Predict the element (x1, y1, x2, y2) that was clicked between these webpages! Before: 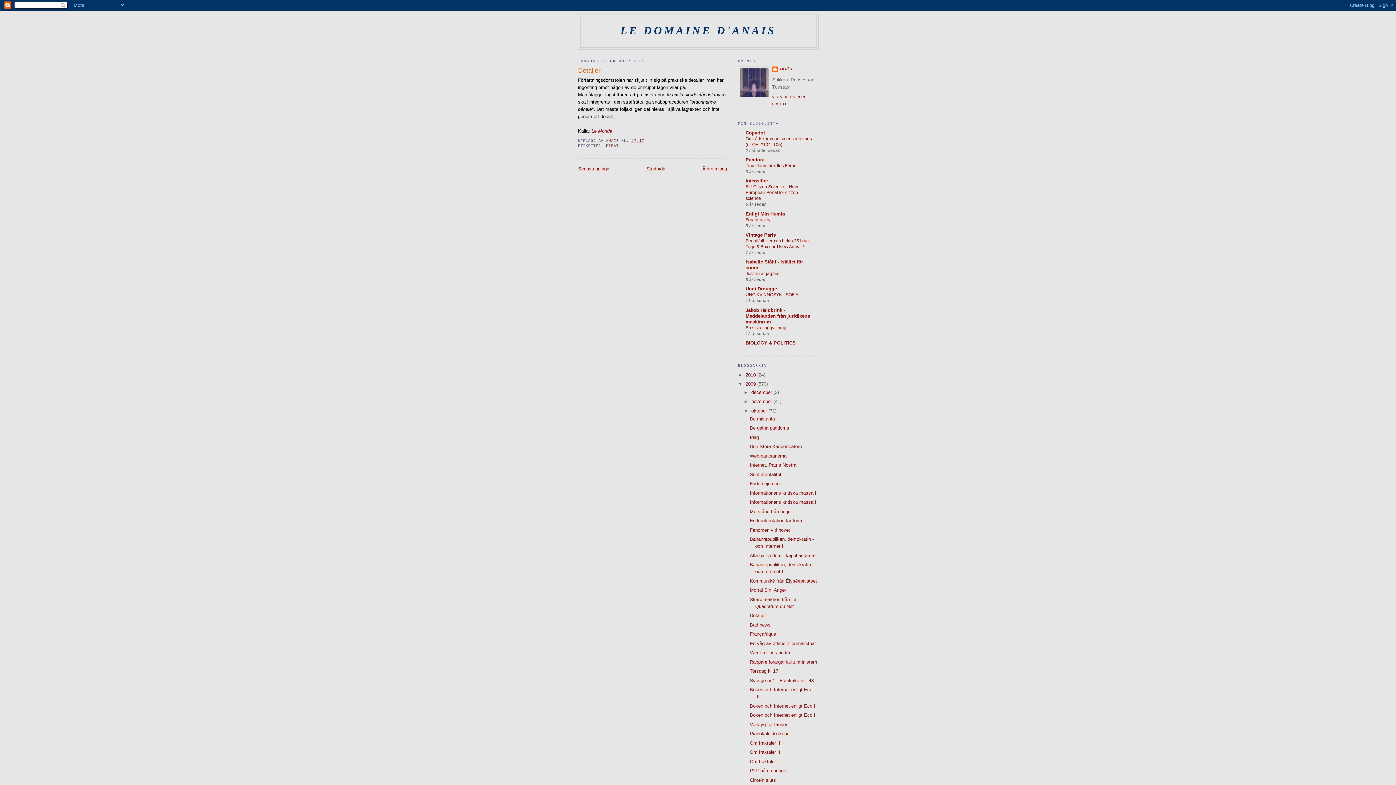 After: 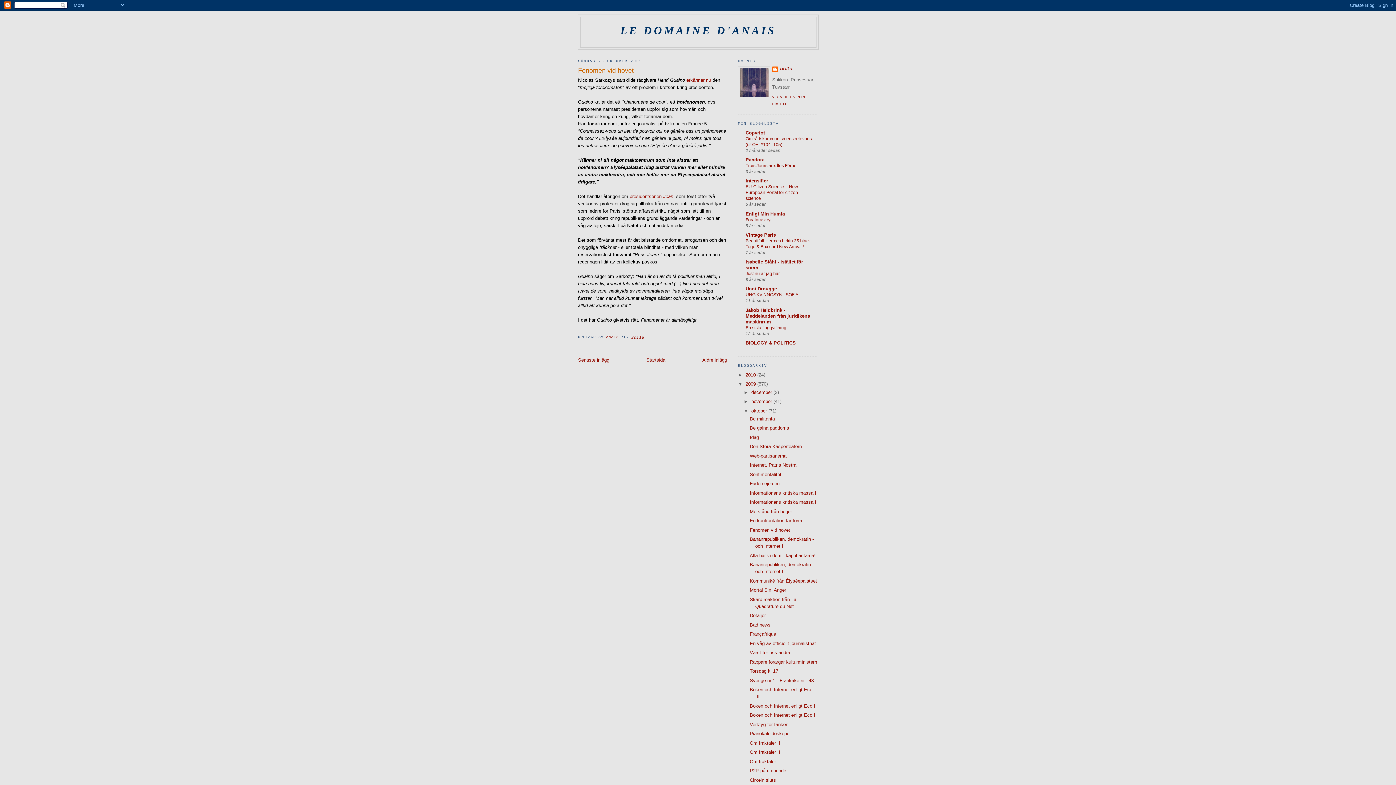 Action: label: Fenomen vid hovet bbox: (749, 527, 790, 533)